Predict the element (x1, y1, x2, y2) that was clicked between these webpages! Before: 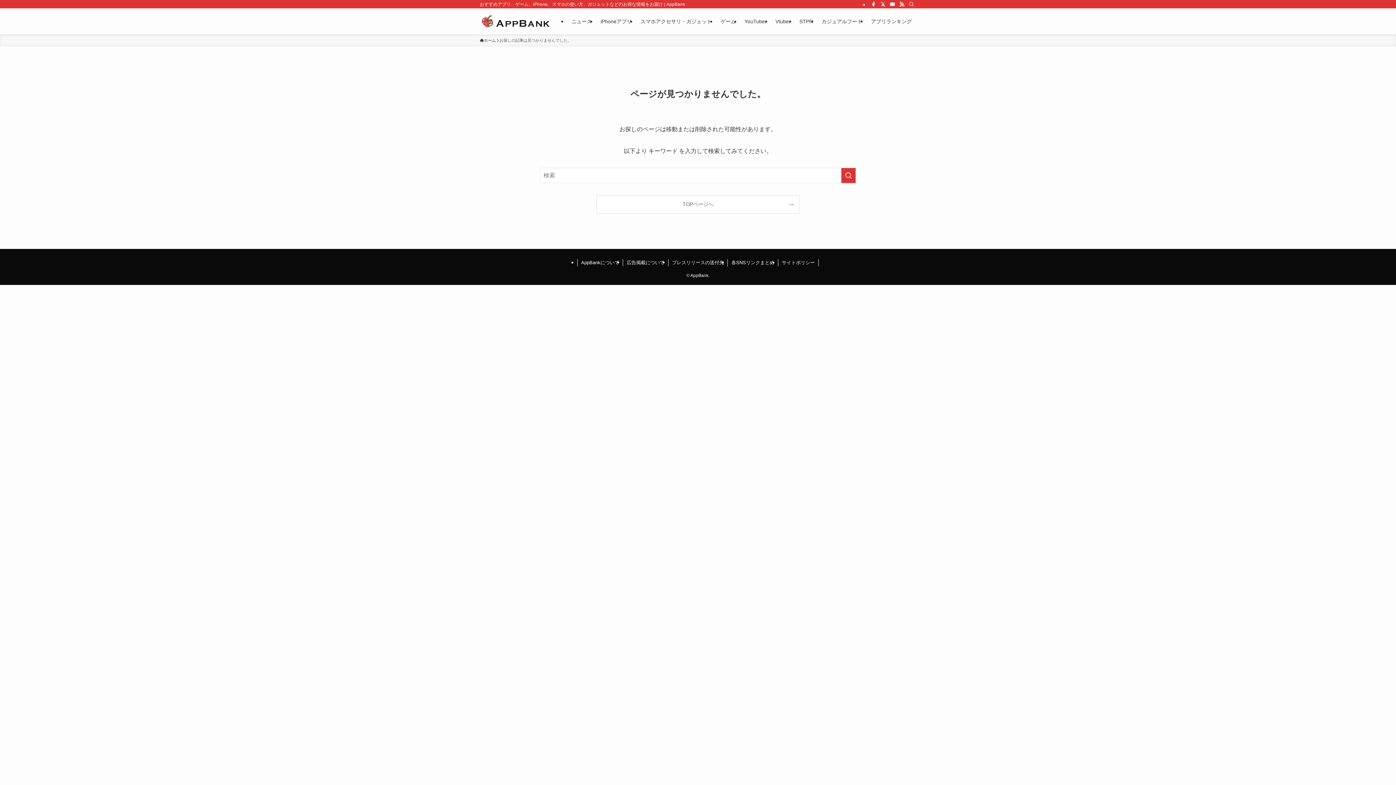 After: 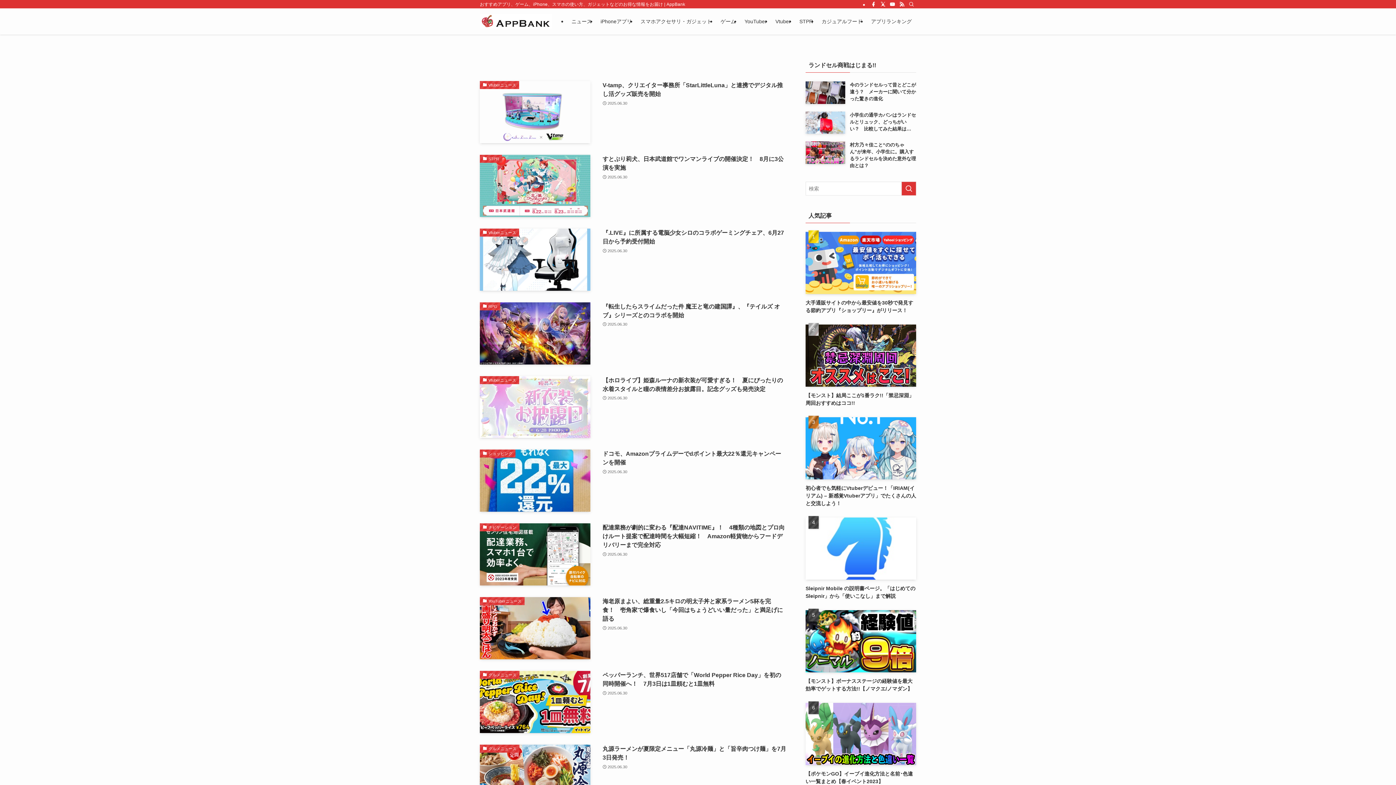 Action: bbox: (480, 14, 552, 28)